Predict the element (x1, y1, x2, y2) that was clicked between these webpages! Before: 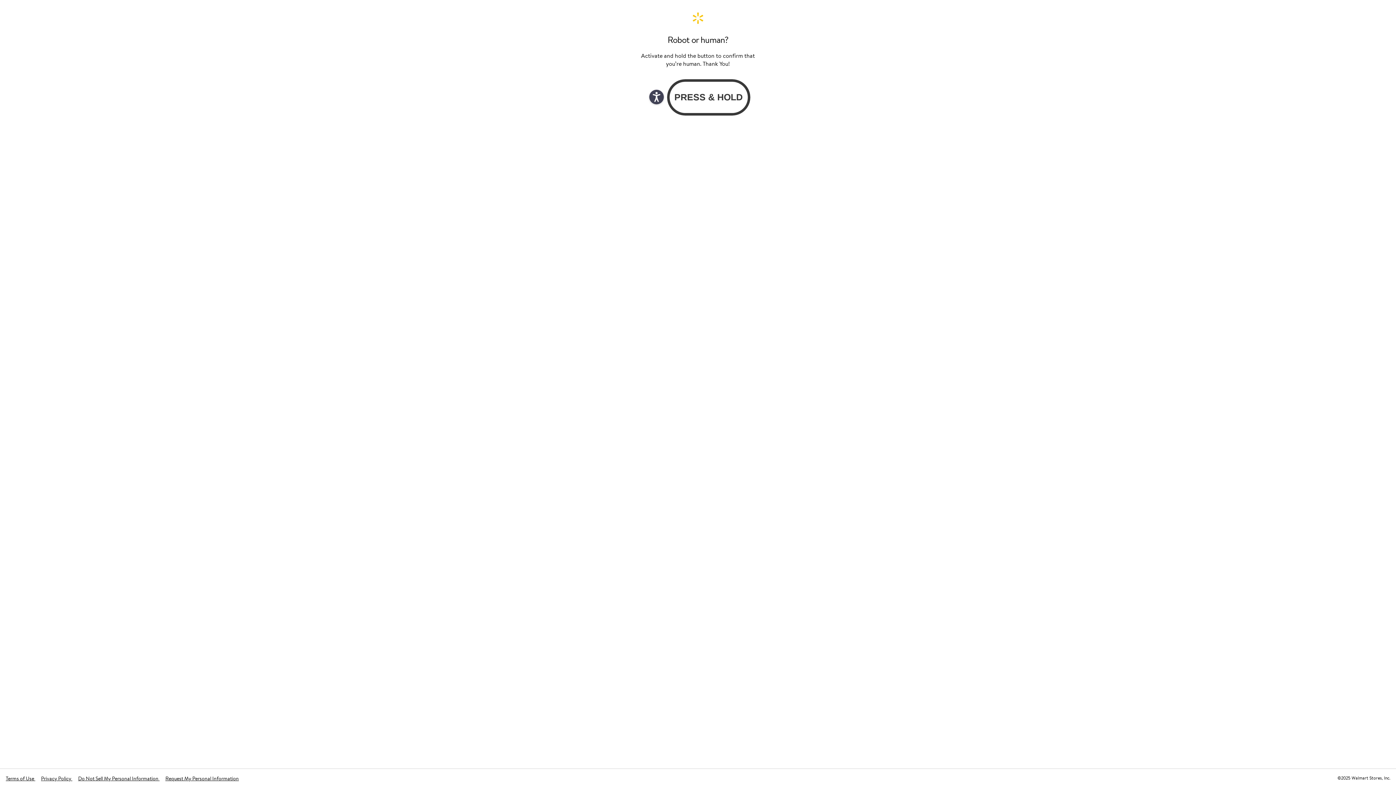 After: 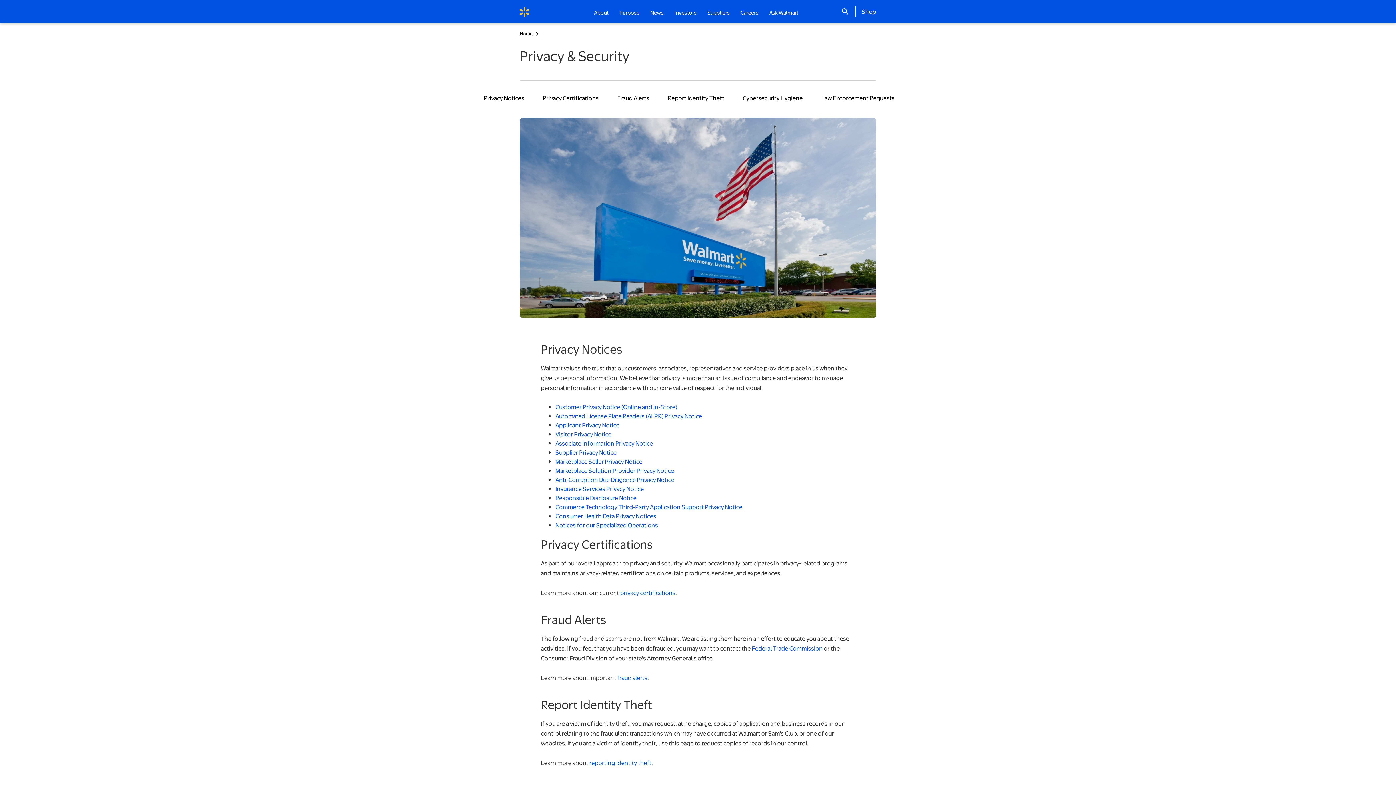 Action: label: Privacy Policy  bbox: (41, 775, 72, 782)